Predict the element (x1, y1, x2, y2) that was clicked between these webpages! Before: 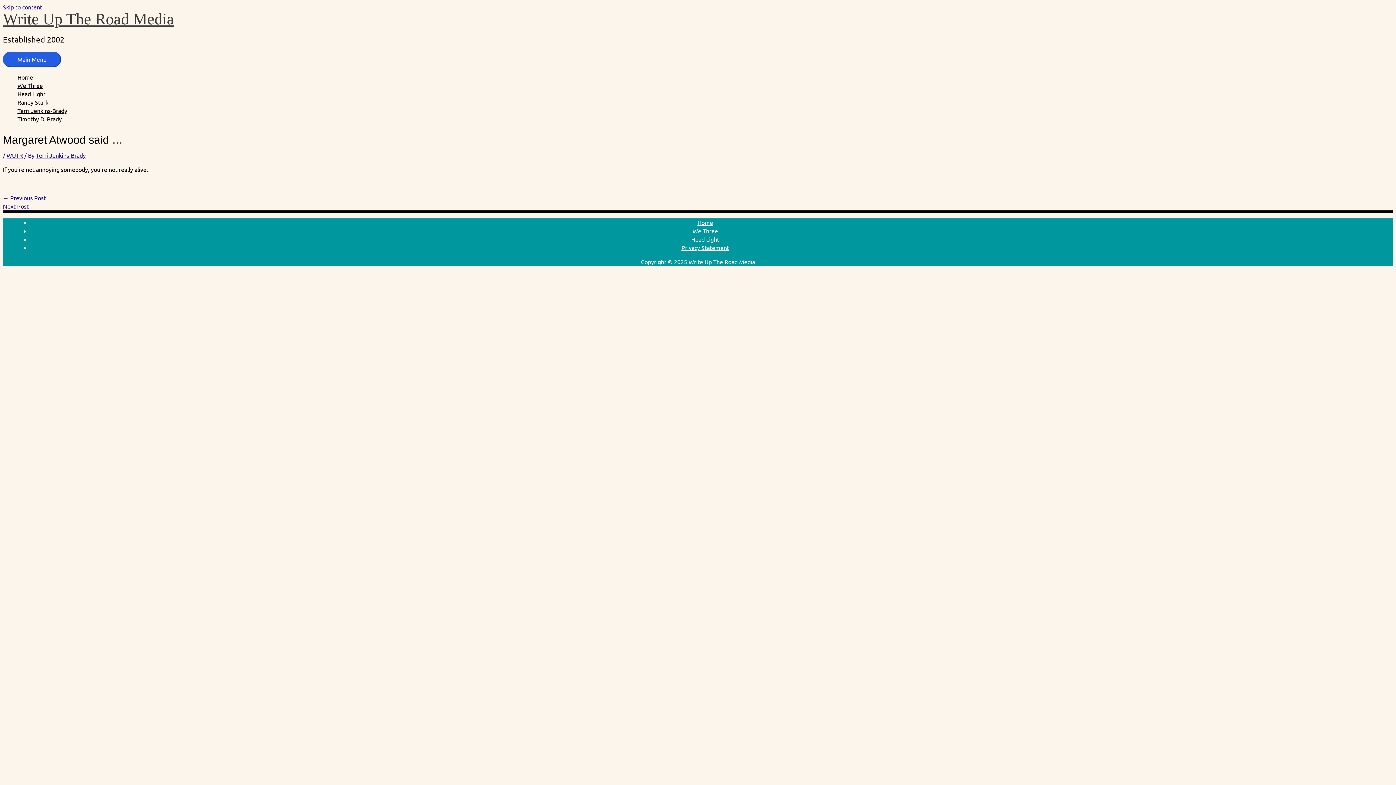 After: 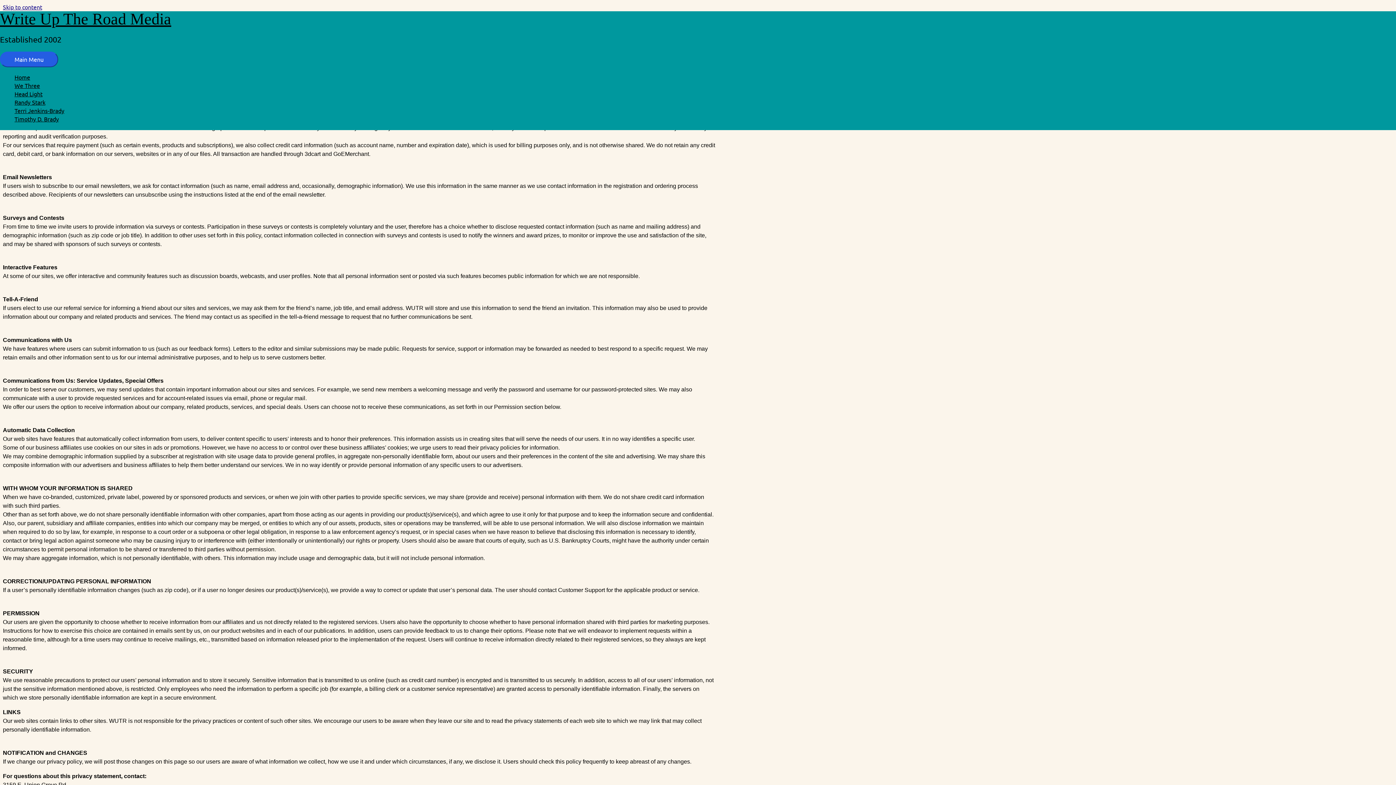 Action: label: Privacy Statement bbox: (681, 243, 729, 251)